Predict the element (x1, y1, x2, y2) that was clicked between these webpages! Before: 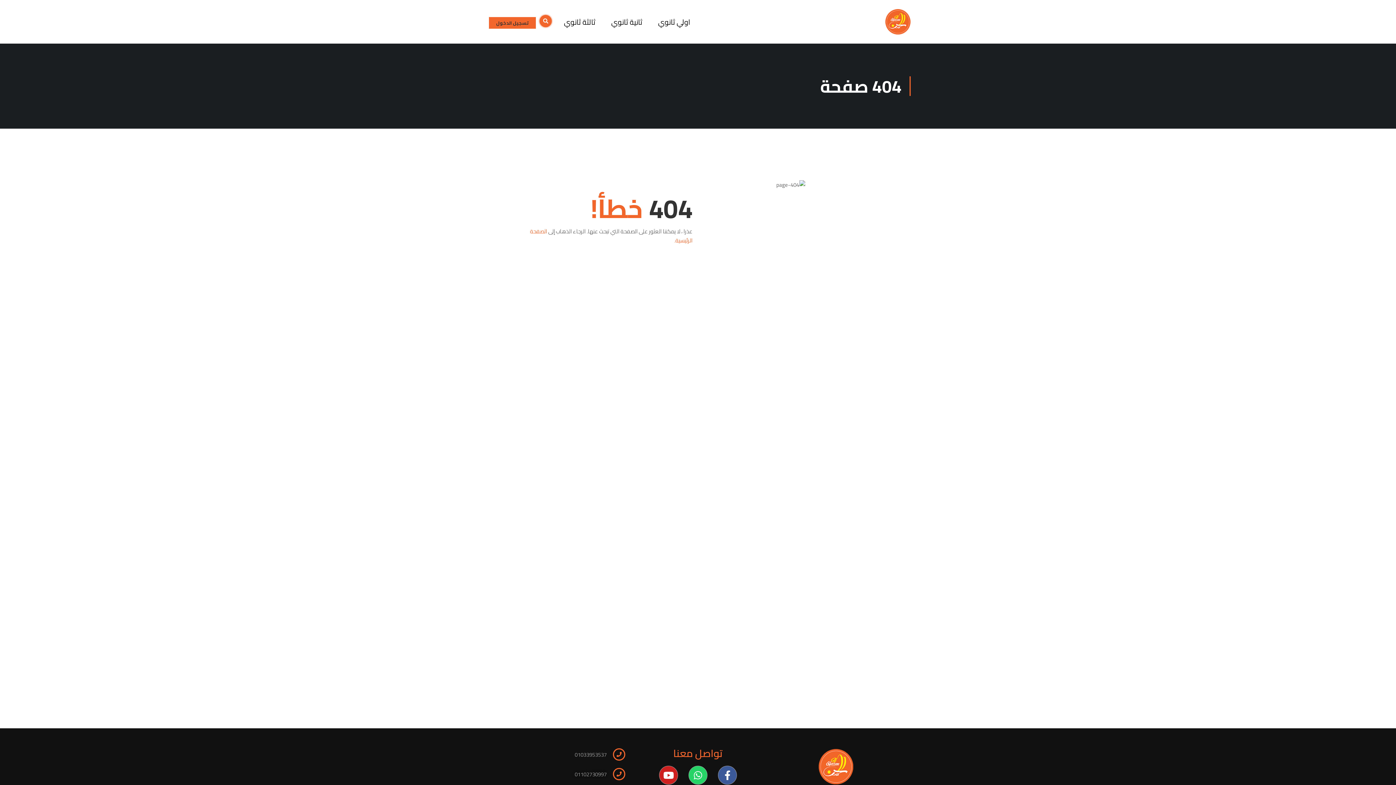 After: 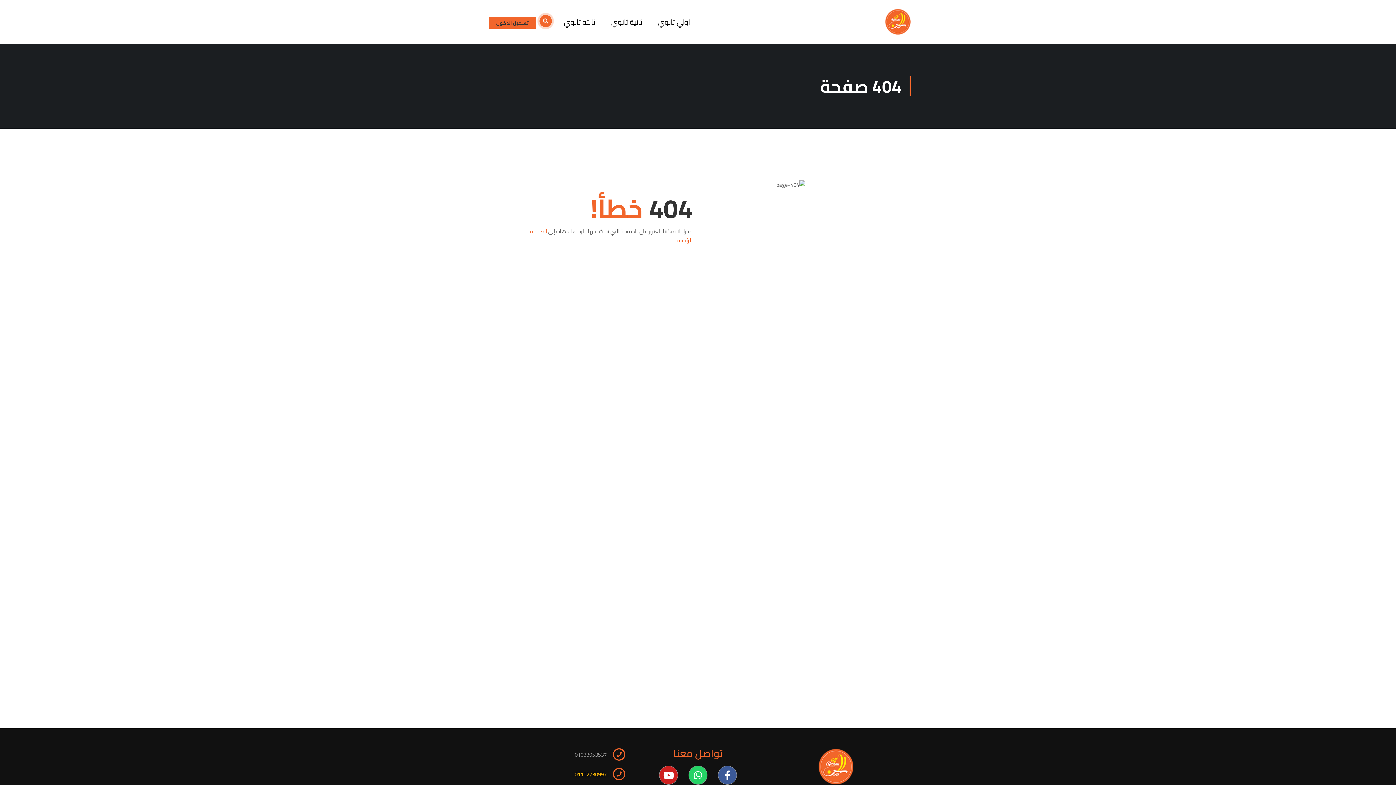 Action: bbox: (574, 769, 606, 779) label: 01102730997